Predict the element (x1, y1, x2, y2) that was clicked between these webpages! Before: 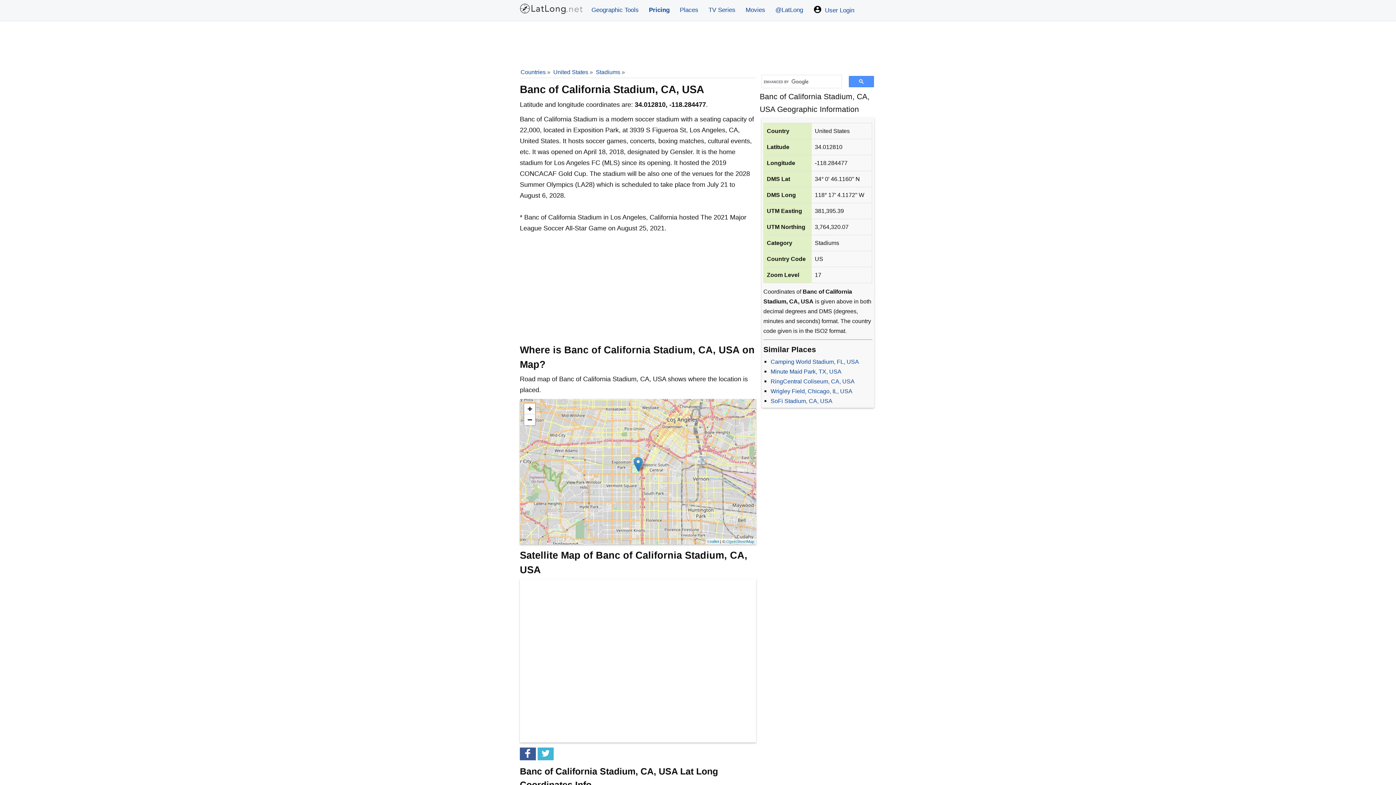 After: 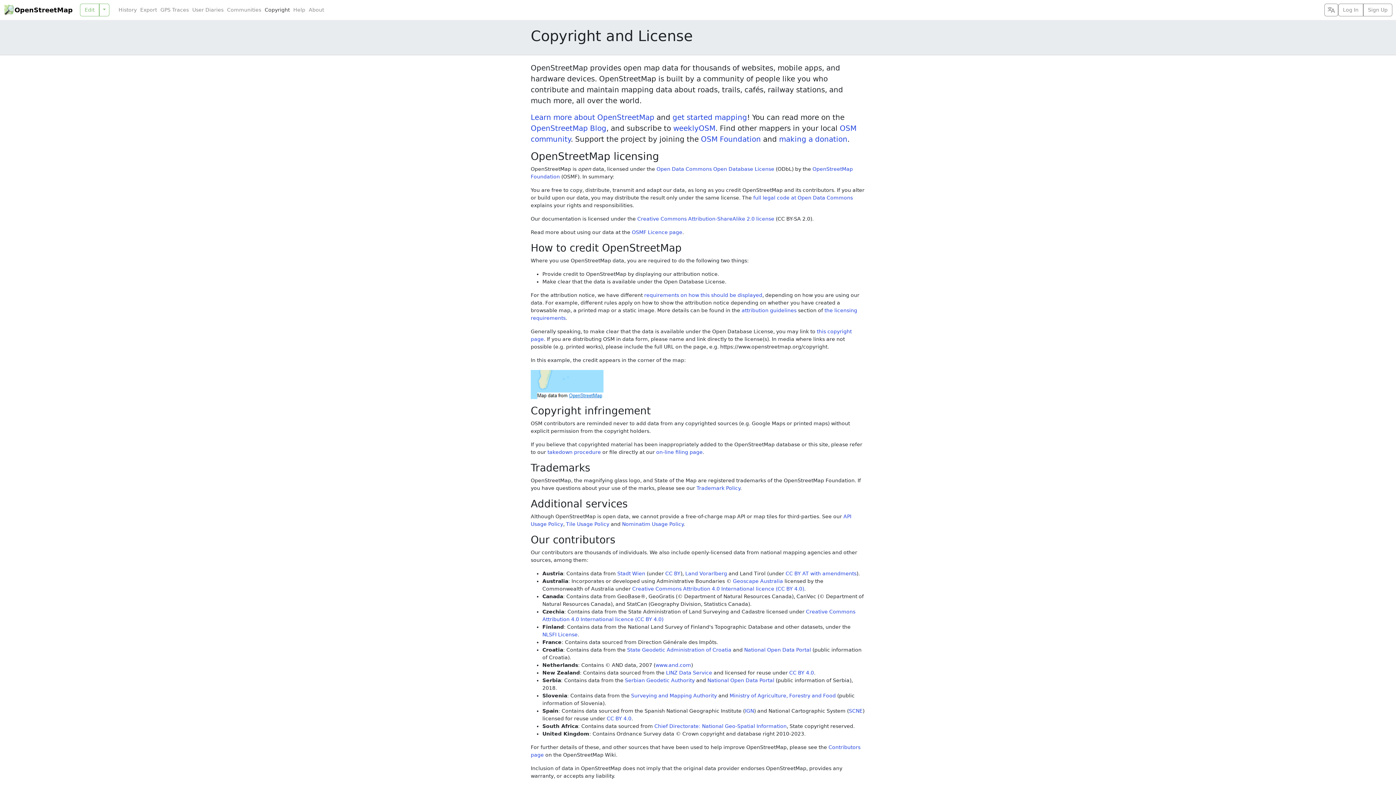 Action: label: OpenStreetMap bbox: (726, 539, 754, 544)